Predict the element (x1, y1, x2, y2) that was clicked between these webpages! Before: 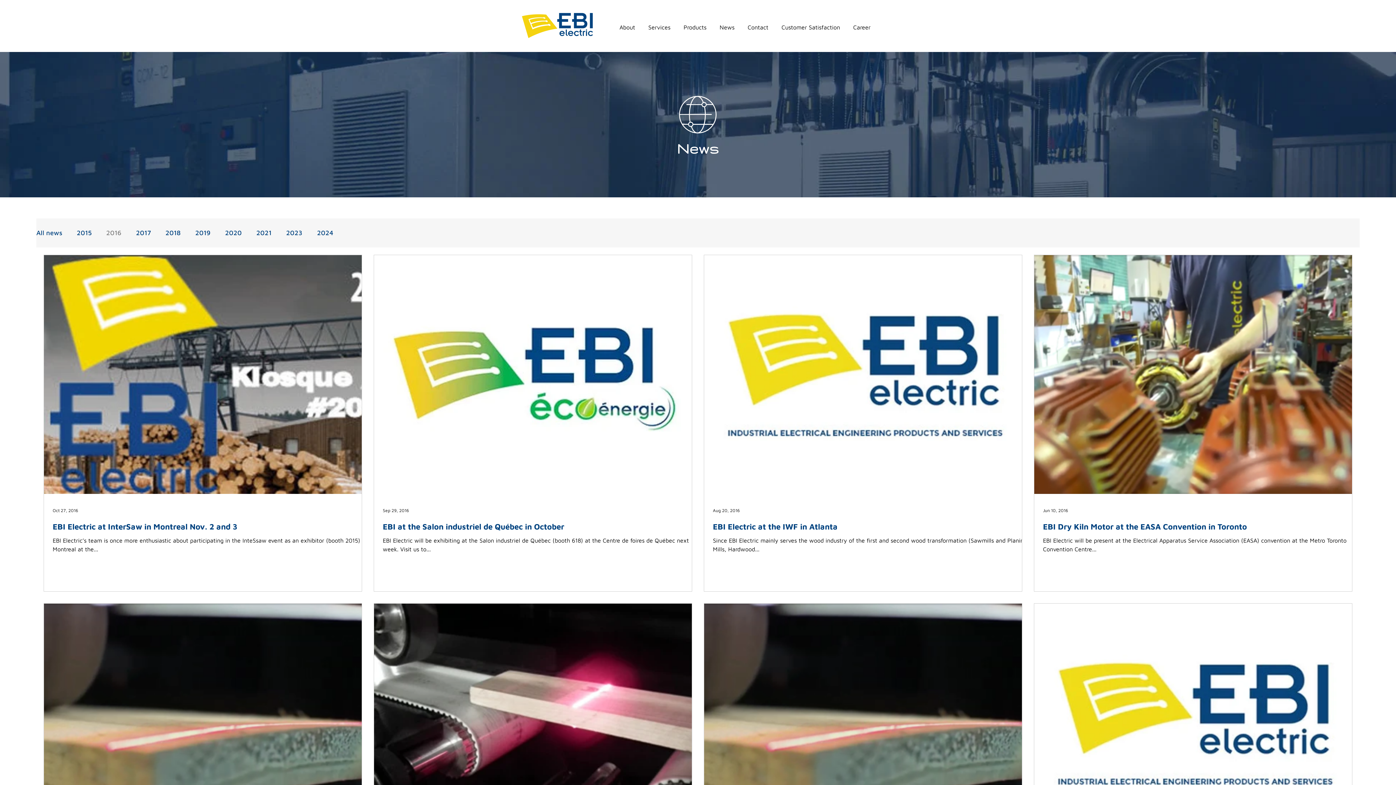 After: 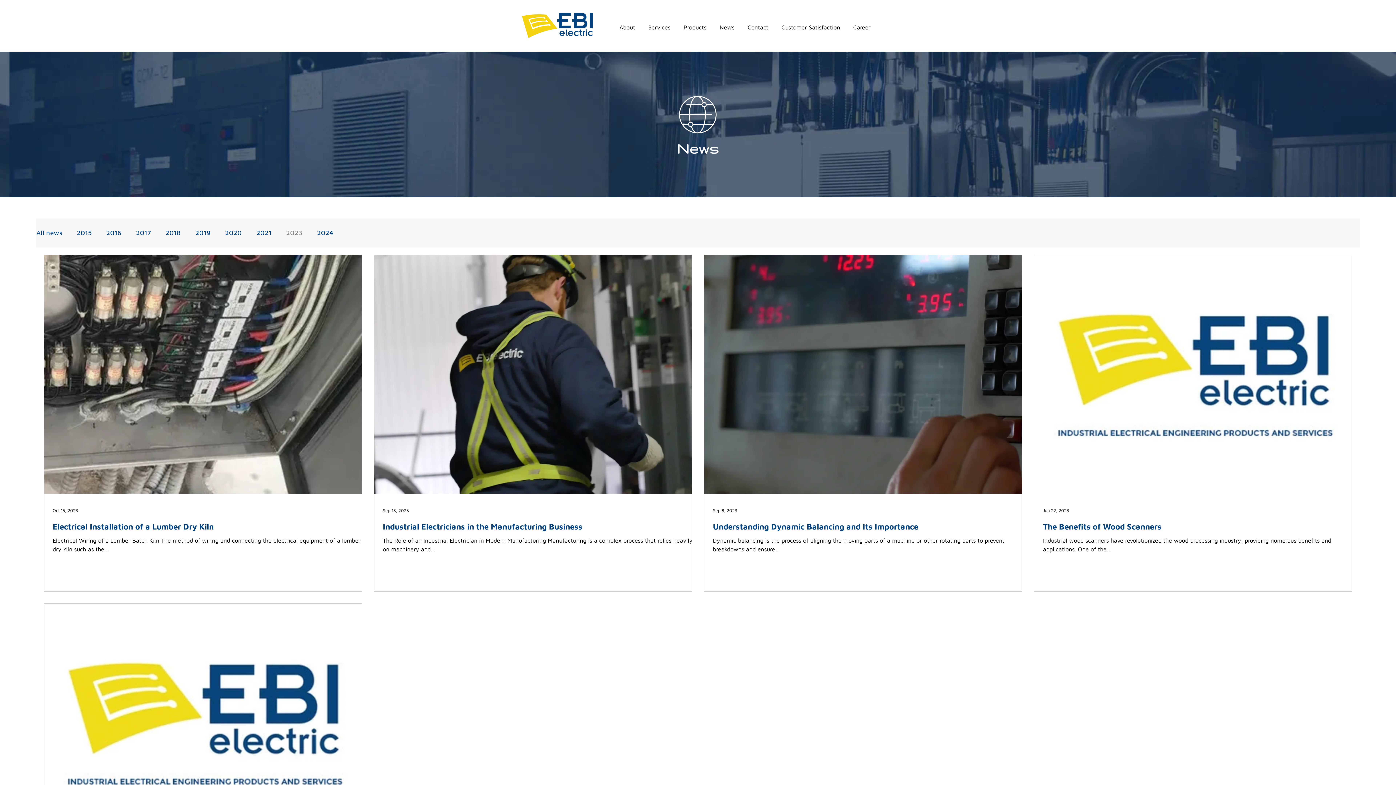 Action: label: 2023 bbox: (286, 229, 302, 237)